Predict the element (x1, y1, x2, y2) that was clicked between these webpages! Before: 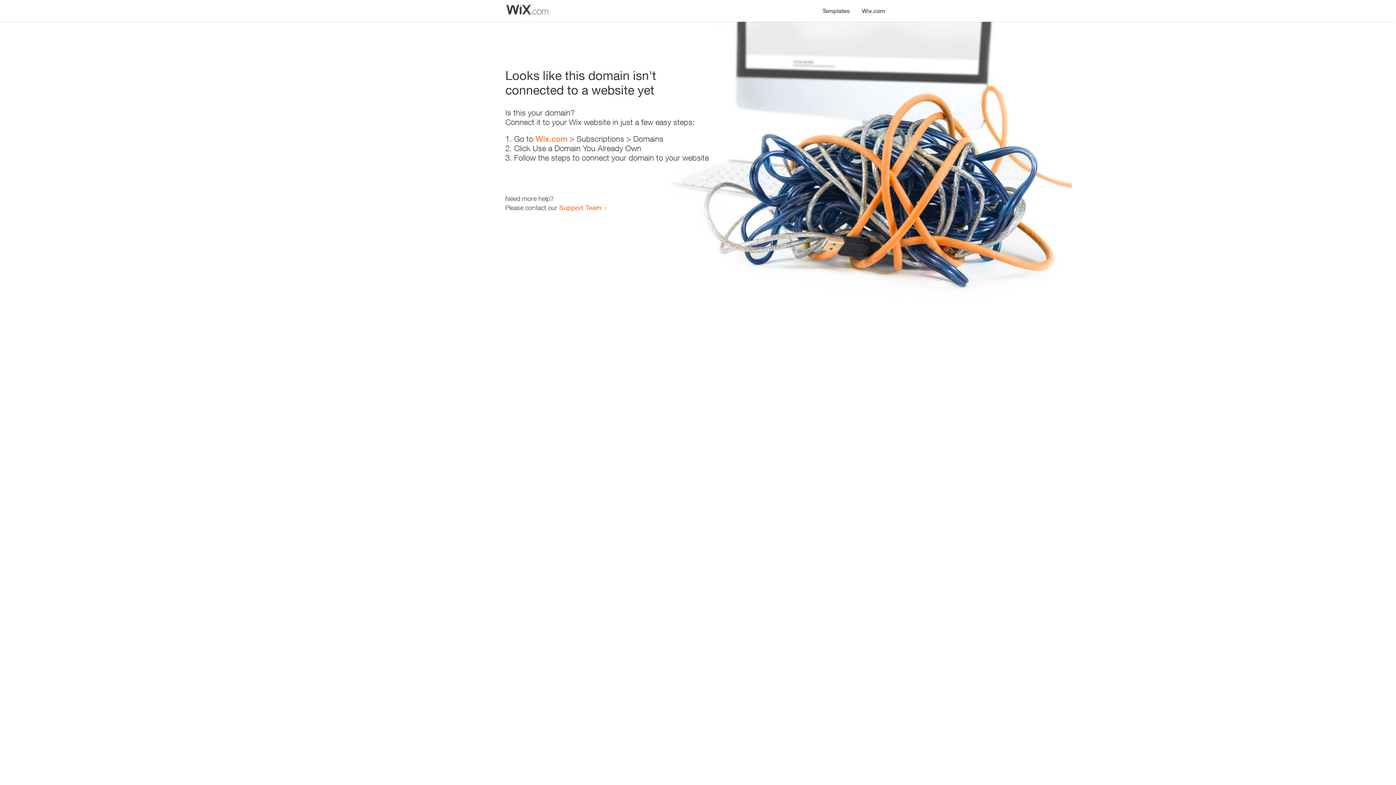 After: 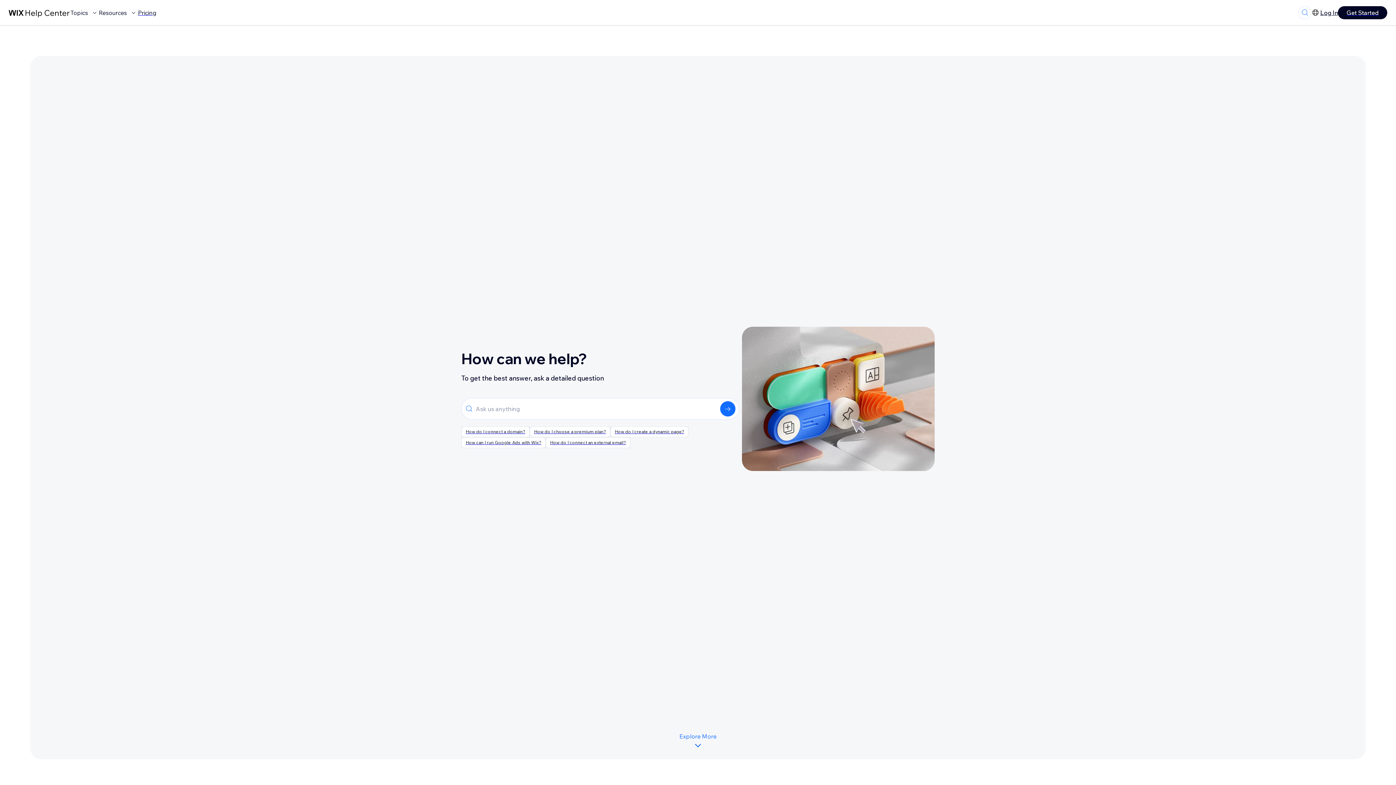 Action: bbox: (559, 203, 601, 211) label: Support Team